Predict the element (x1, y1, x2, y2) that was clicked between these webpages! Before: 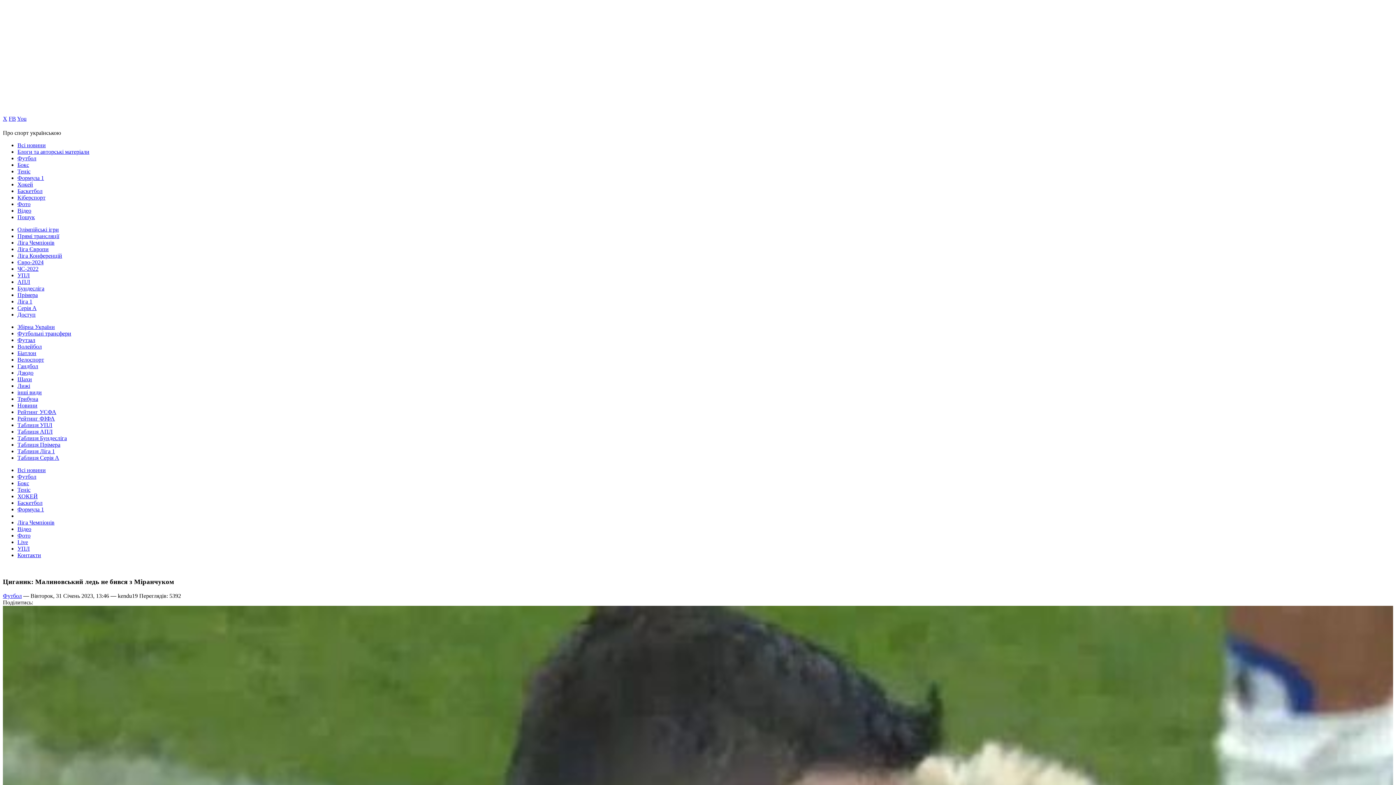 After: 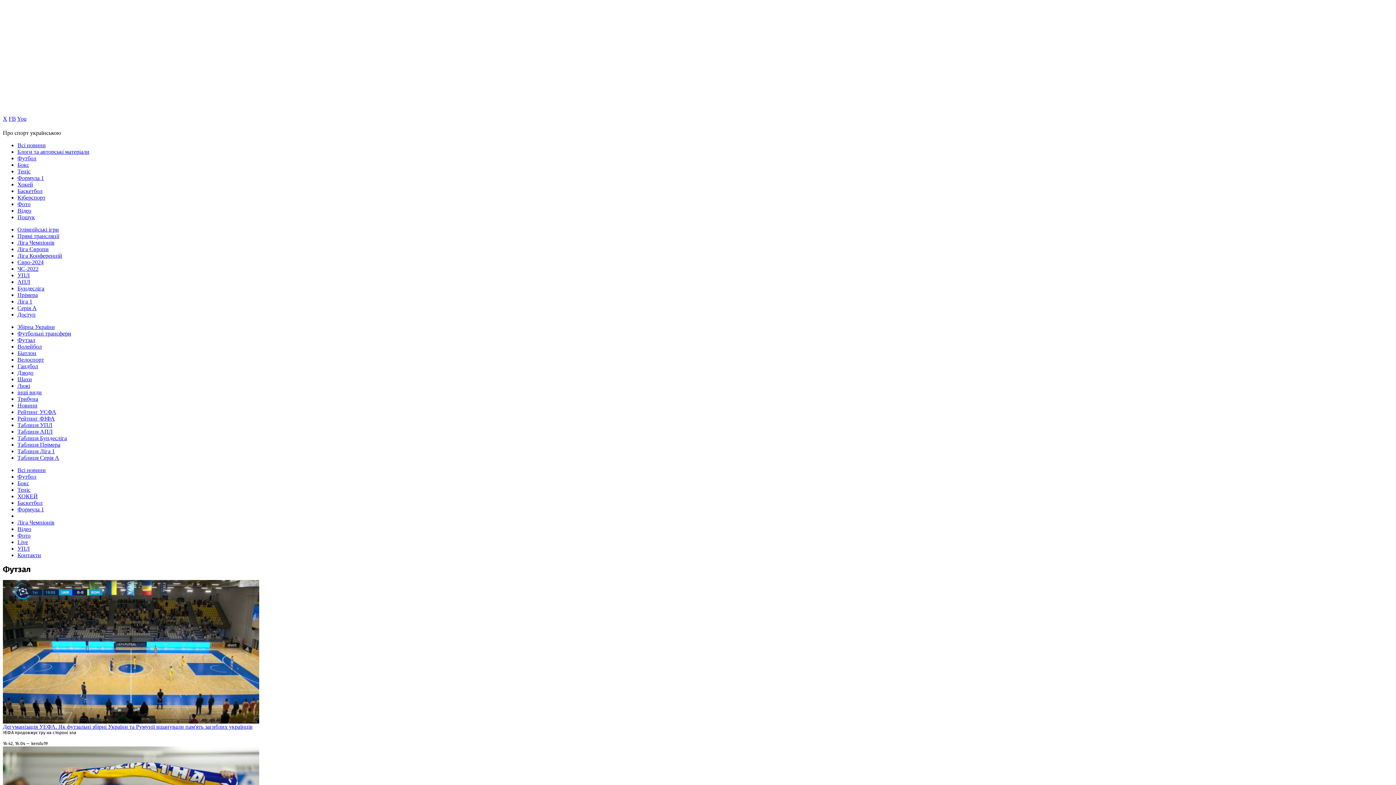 Action: label: Футзал bbox: (17, 337, 35, 343)